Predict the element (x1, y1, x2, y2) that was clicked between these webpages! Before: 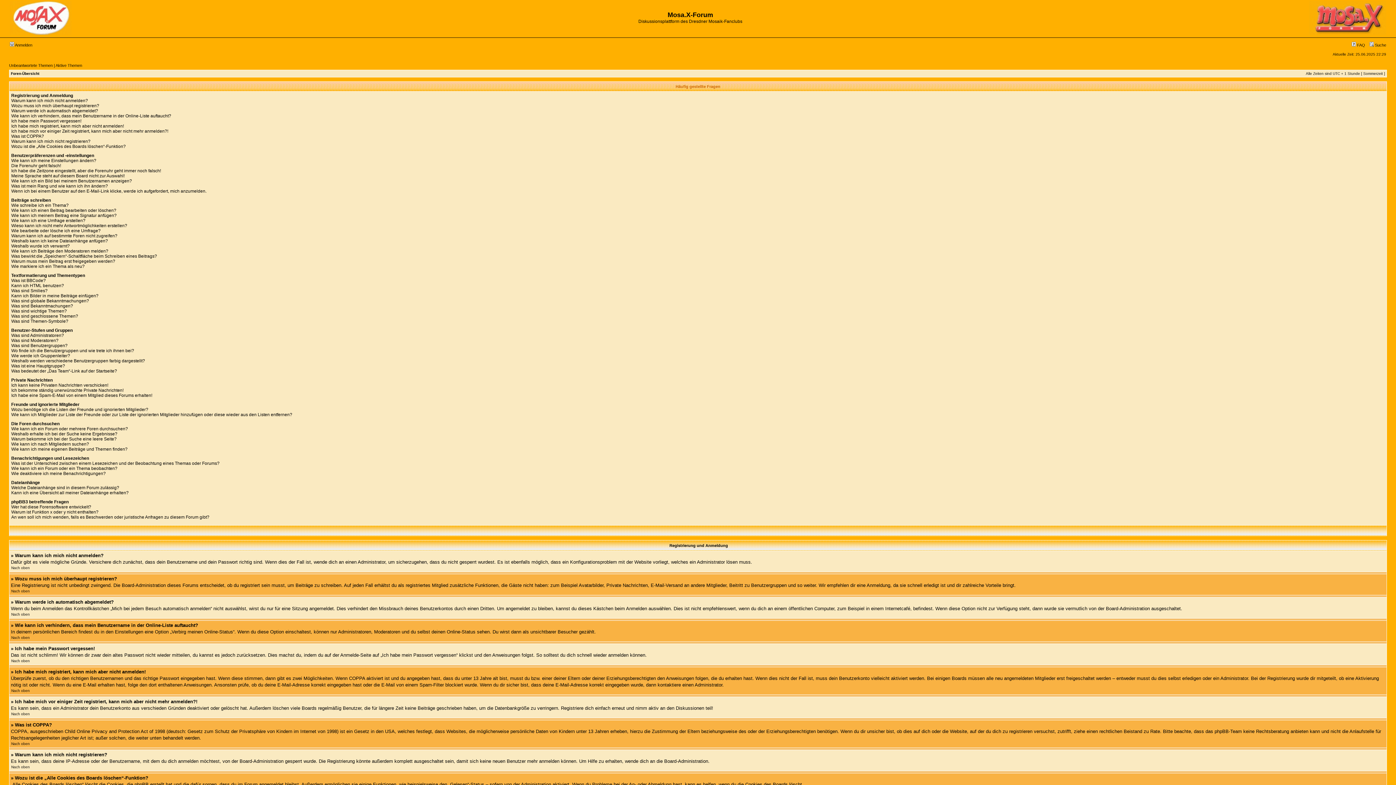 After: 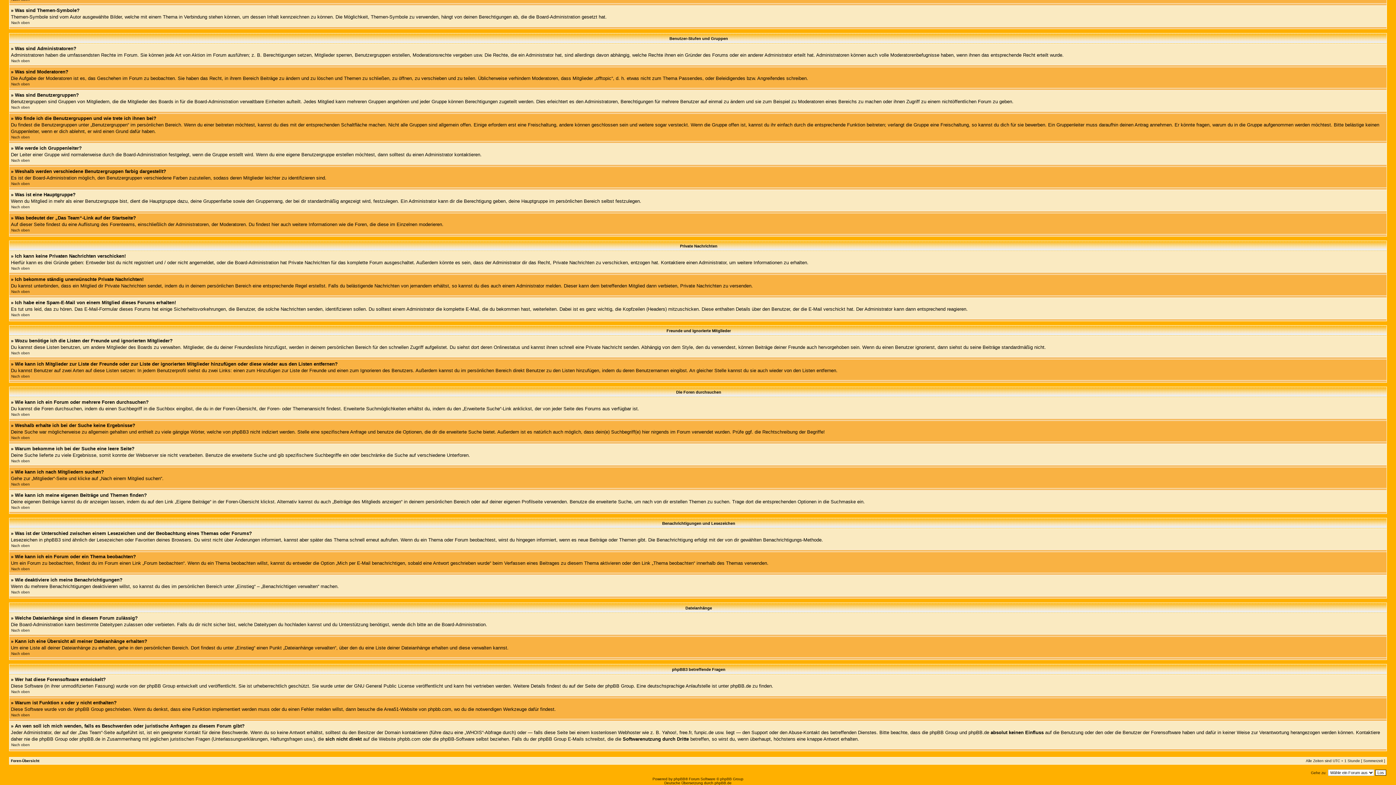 Action: label: Was ist der Unterschied zwischen einem Lesezeichen und der Beobachtung eines Themas oder Forums? bbox: (11, 461, 219, 466)